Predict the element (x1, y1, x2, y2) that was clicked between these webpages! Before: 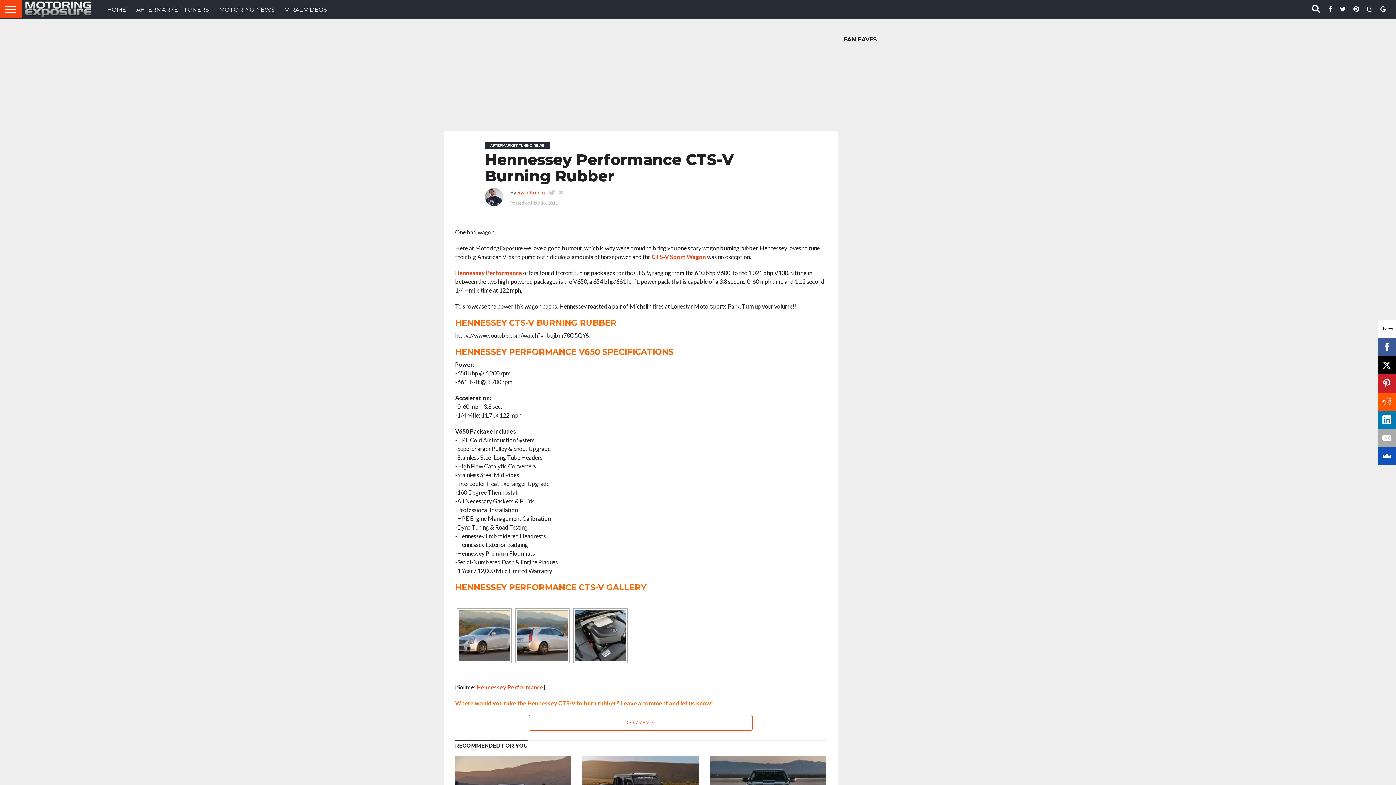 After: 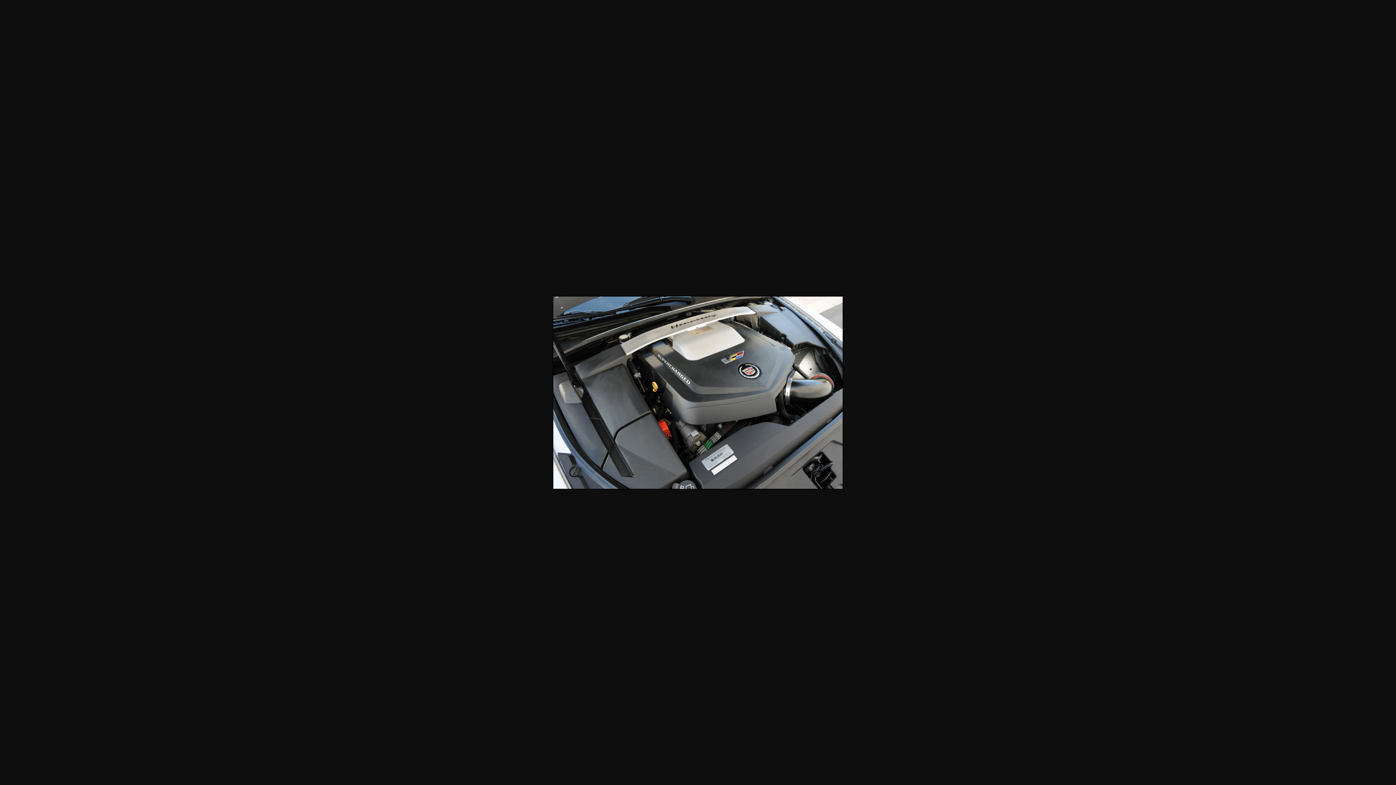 Action: bbox: (575, 610, 626, 661)